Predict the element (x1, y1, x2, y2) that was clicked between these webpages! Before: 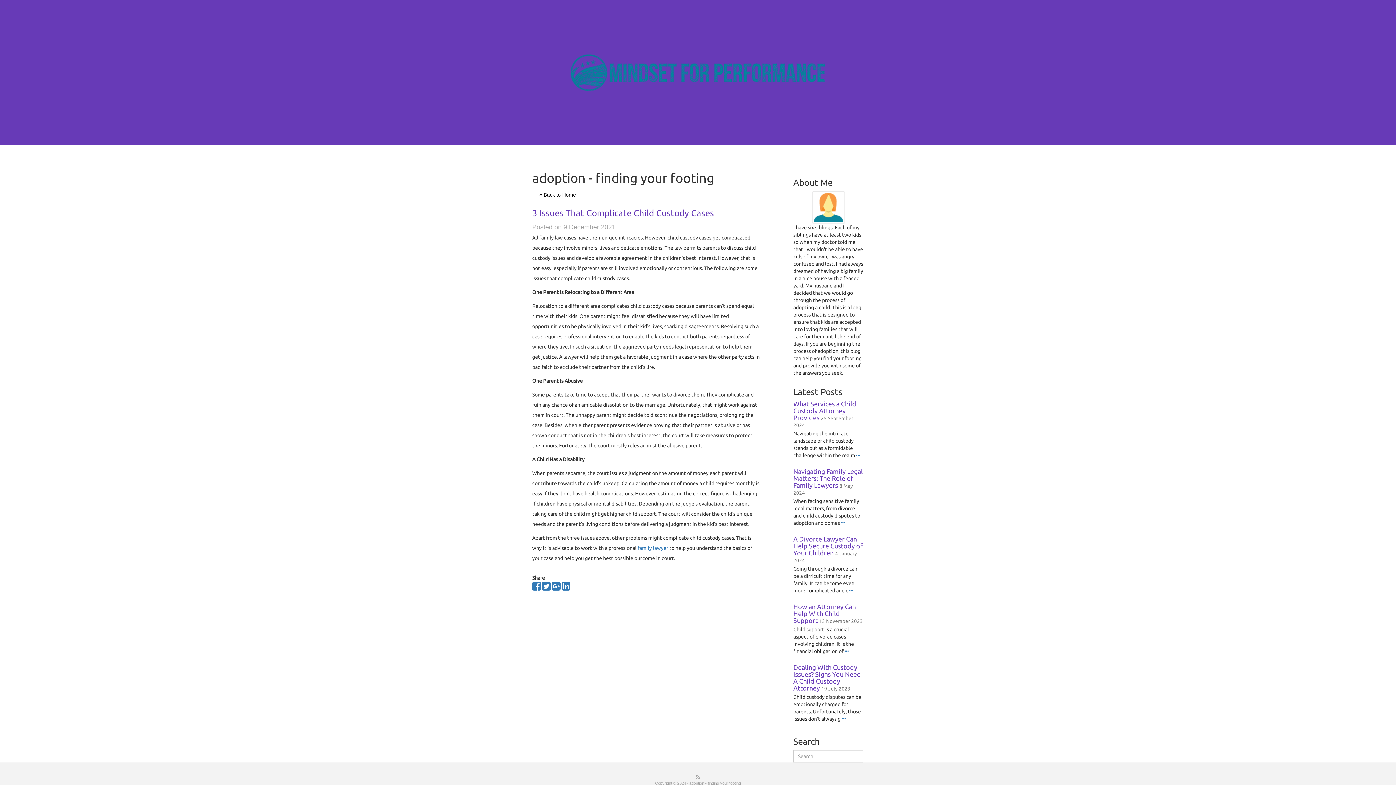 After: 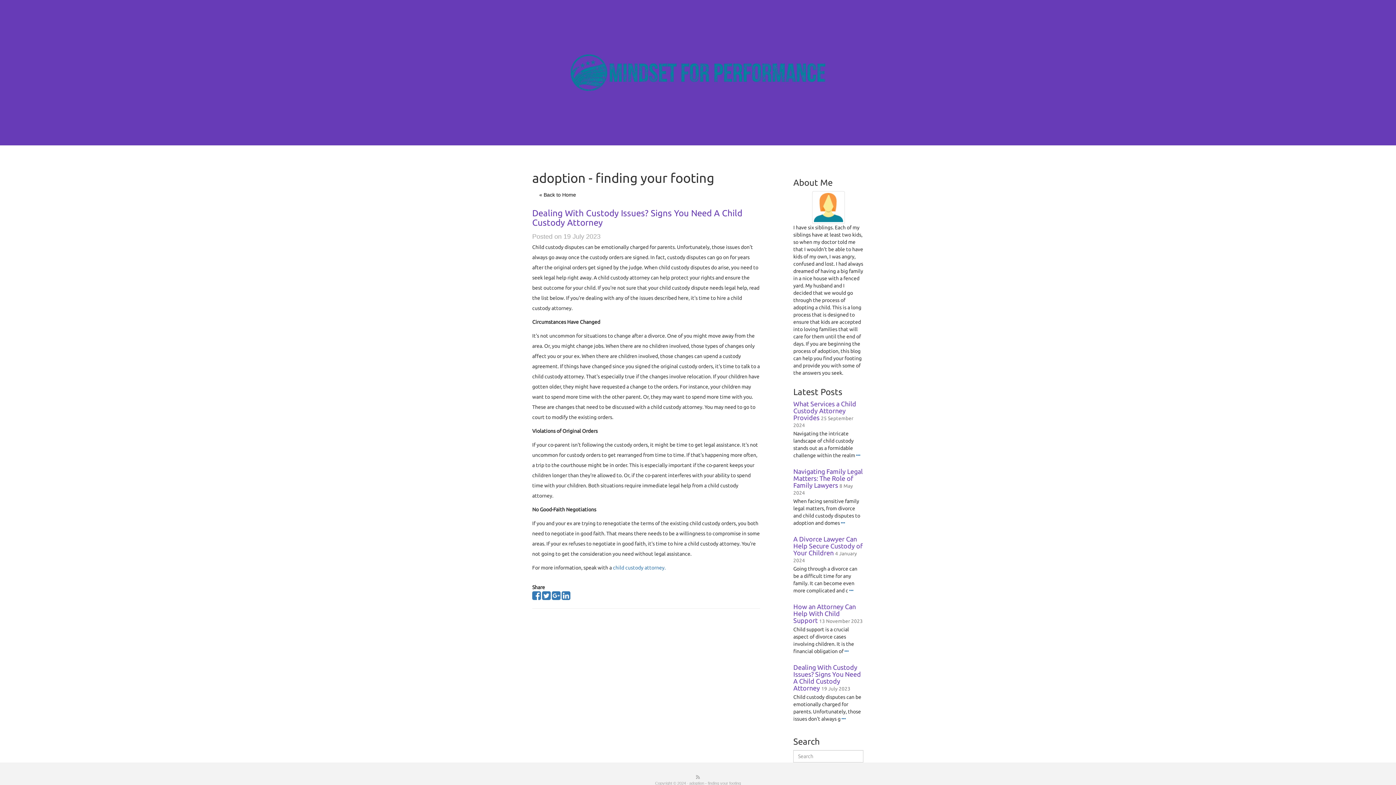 Action: label: Dealing With Custody Issues? Signs You Need A Child Custody Attorney bbox: (793, 664, 861, 692)